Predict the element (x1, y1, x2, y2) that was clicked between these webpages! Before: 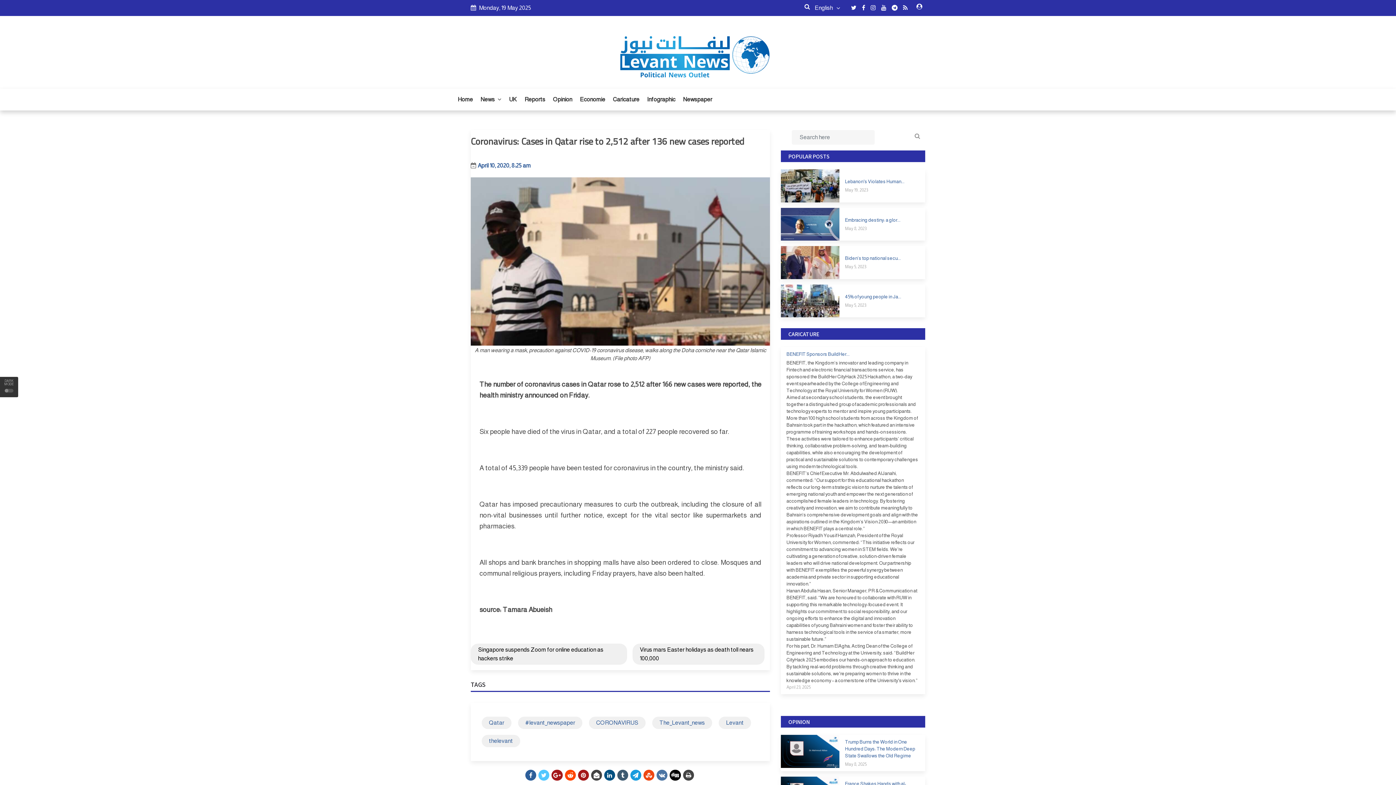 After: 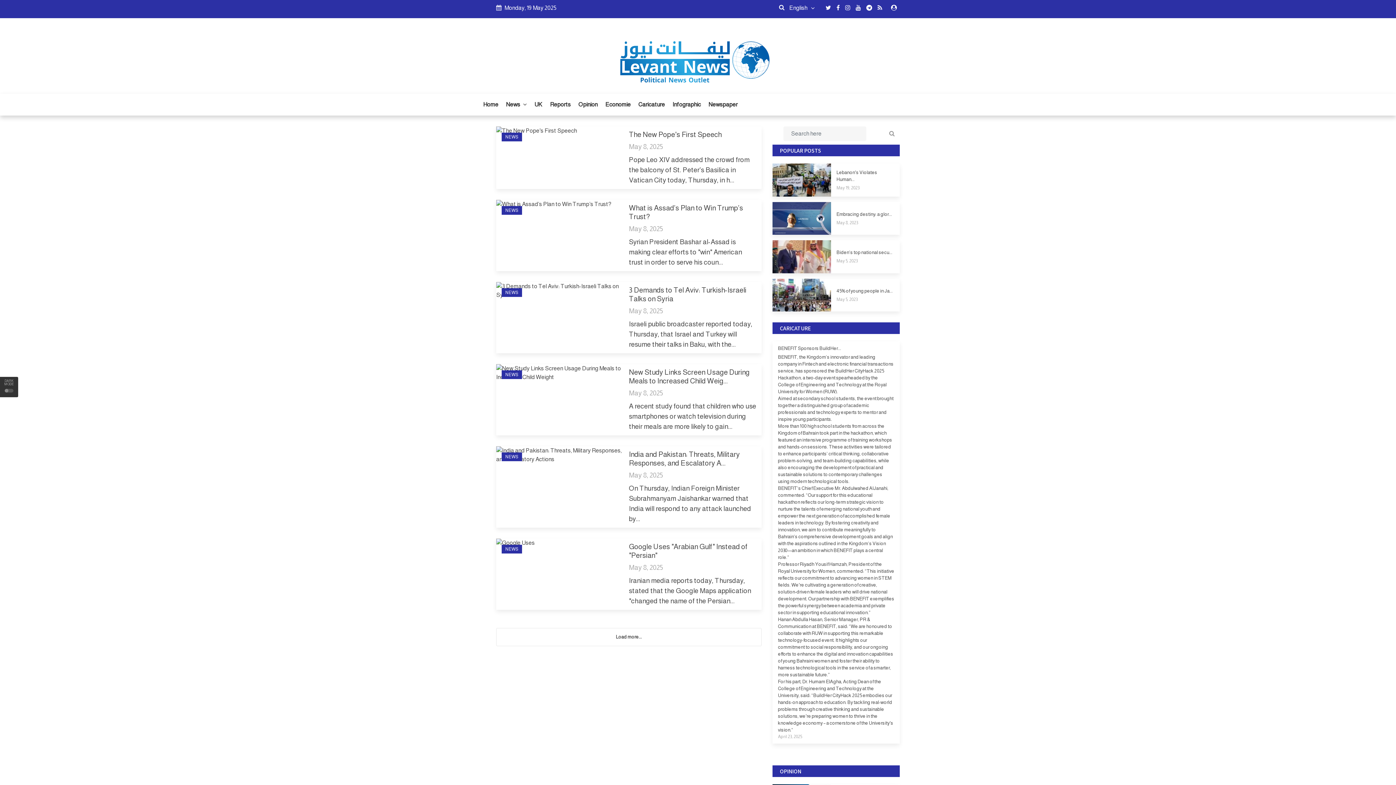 Action: label: May 8, 2025 bbox: (845, 762, 866, 767)